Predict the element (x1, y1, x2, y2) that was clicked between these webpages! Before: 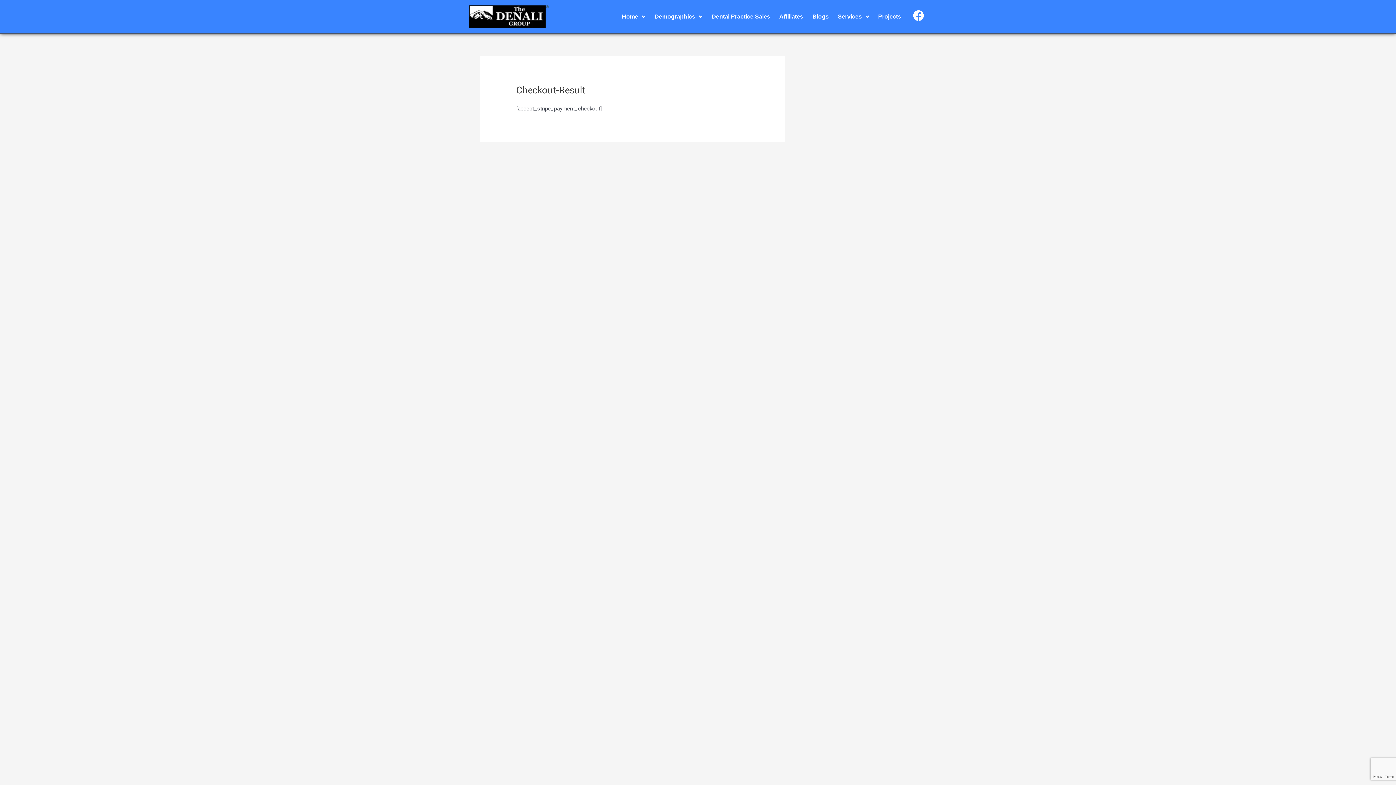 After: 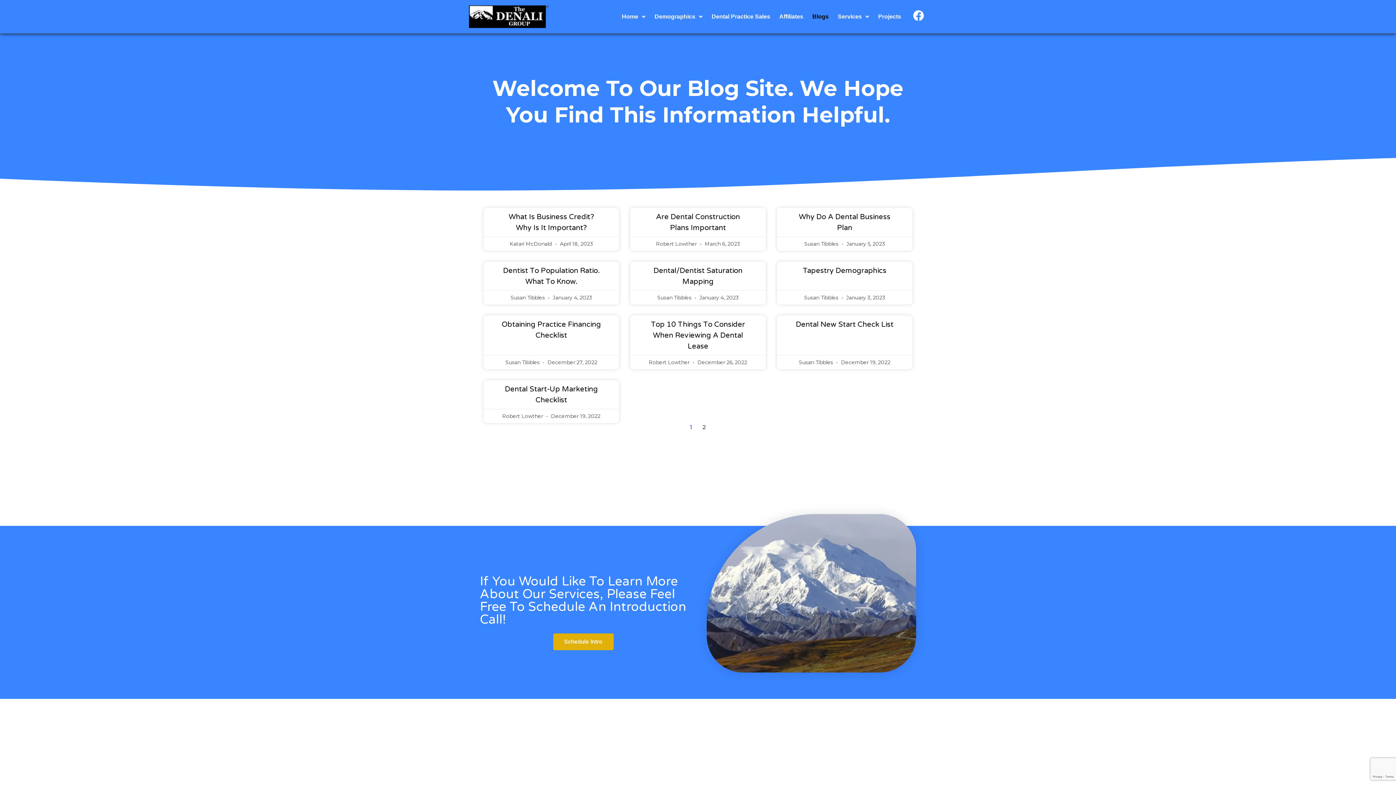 Action: bbox: (812, 13, 828, 20) label: Blogs